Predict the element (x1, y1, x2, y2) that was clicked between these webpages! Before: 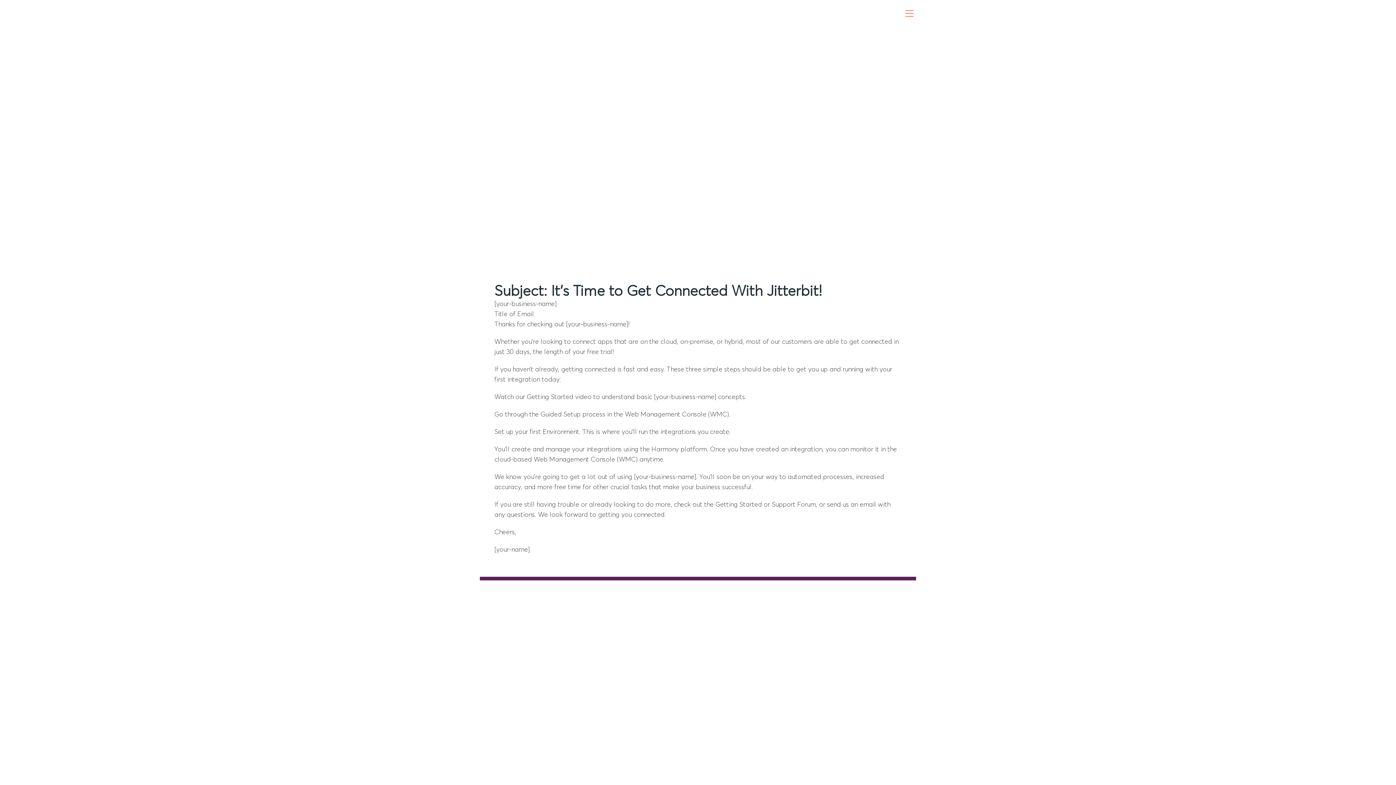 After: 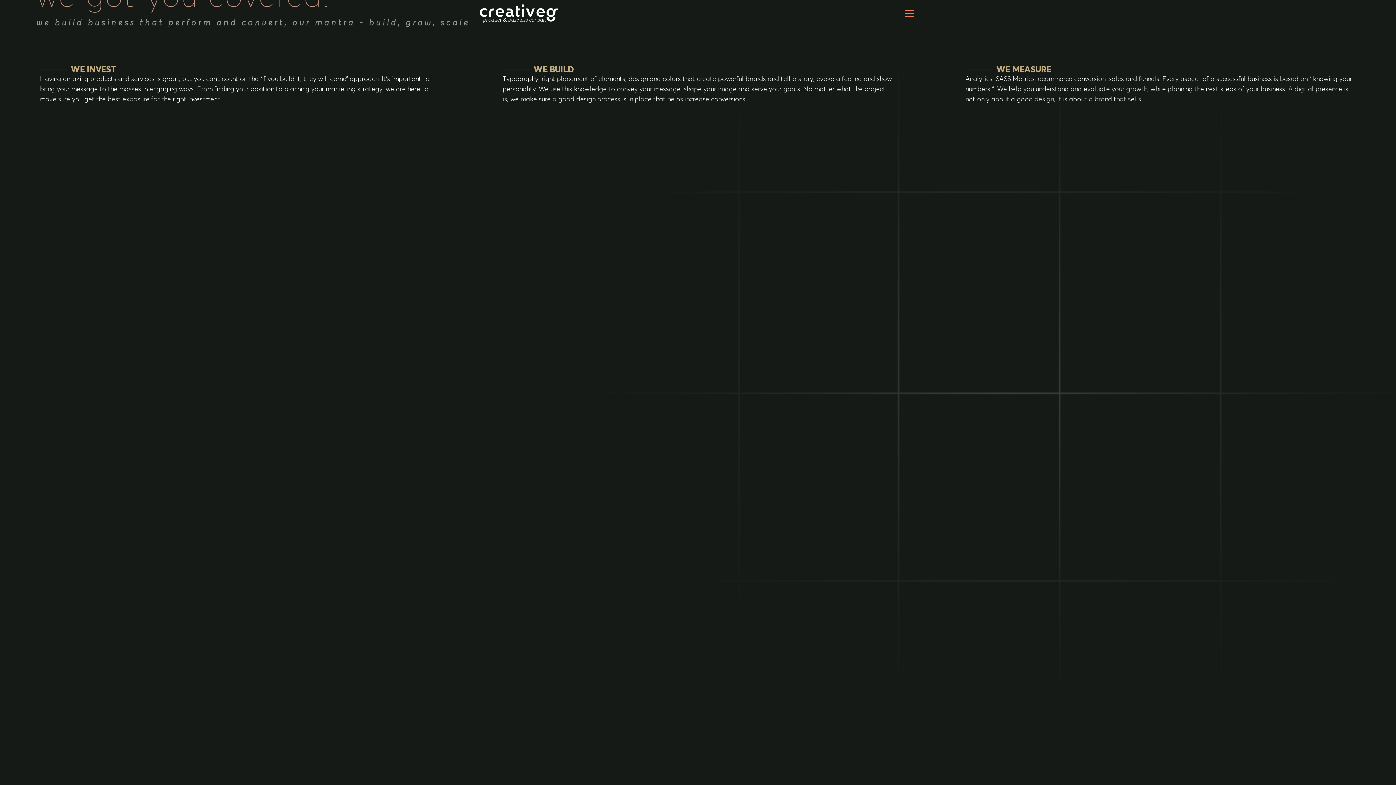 Action: bbox: (480, 9, 557, 16)